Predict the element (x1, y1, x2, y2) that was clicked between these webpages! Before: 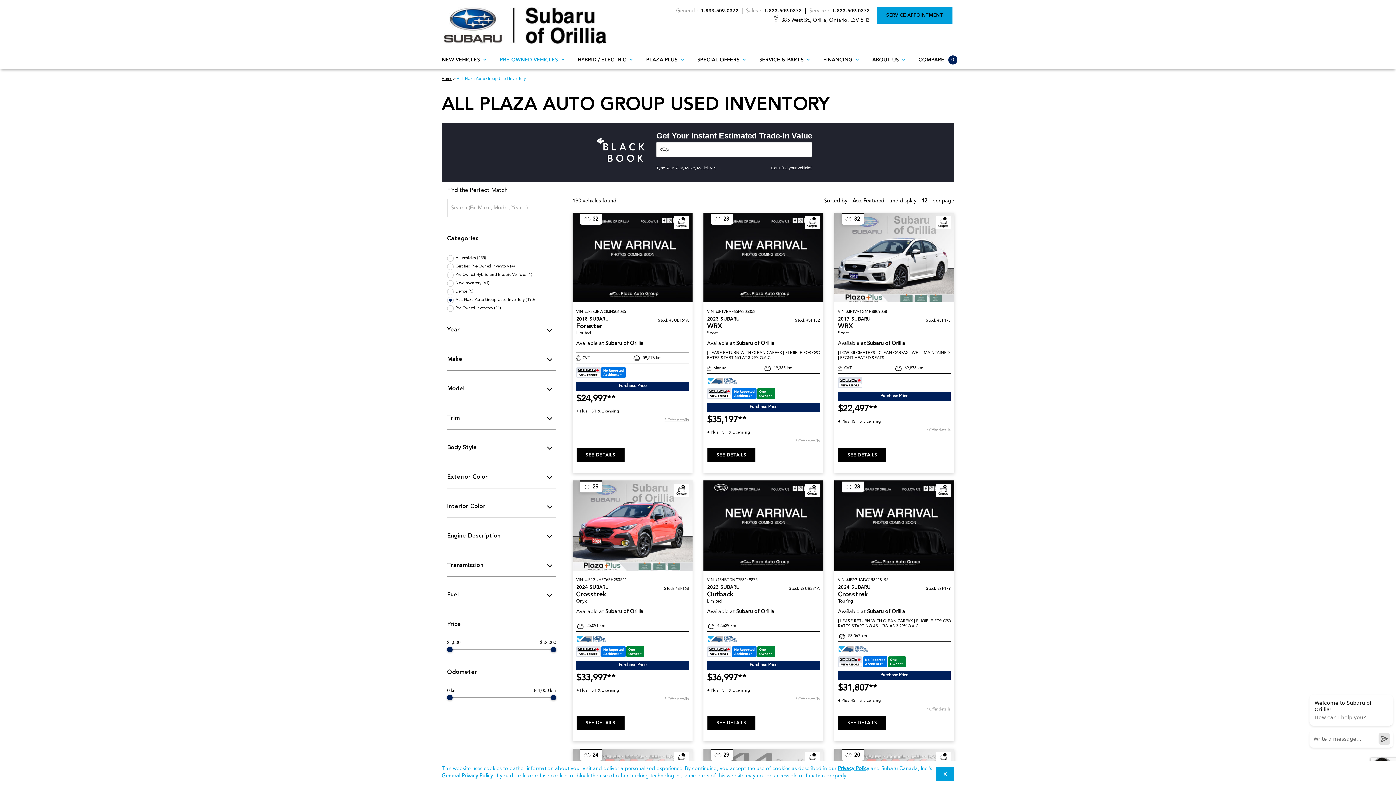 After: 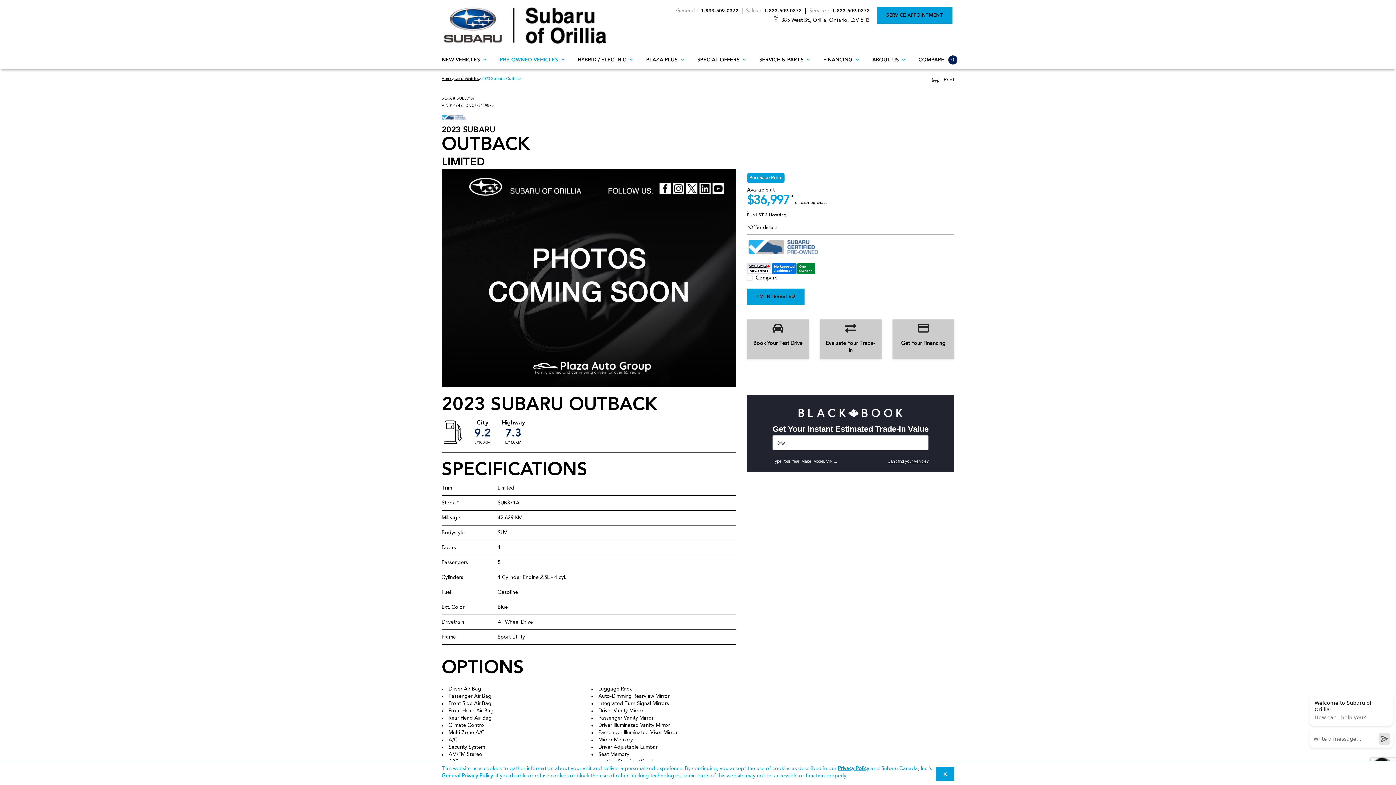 Action: bbox: (703, 480, 823, 570) label: Vehicle 2023 Subaru Outback Limited